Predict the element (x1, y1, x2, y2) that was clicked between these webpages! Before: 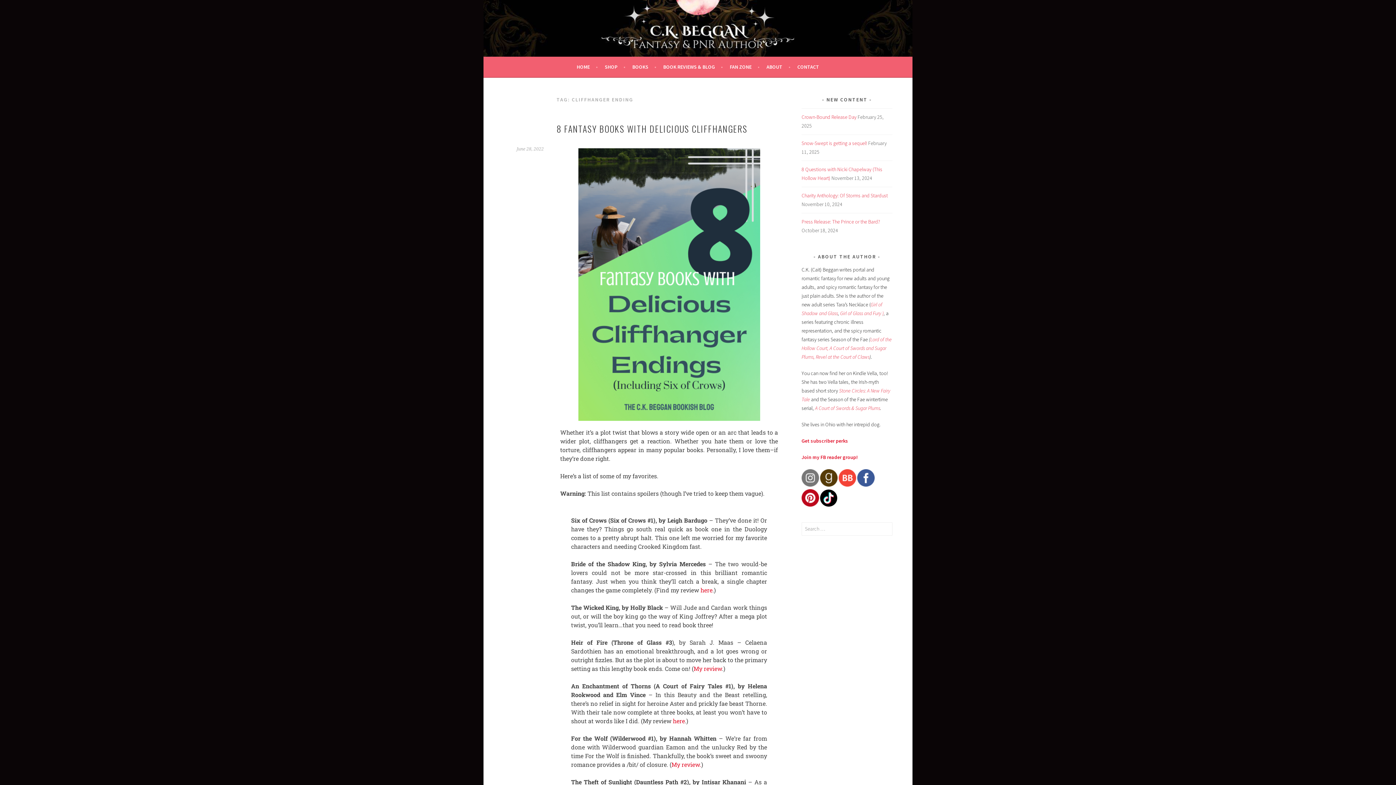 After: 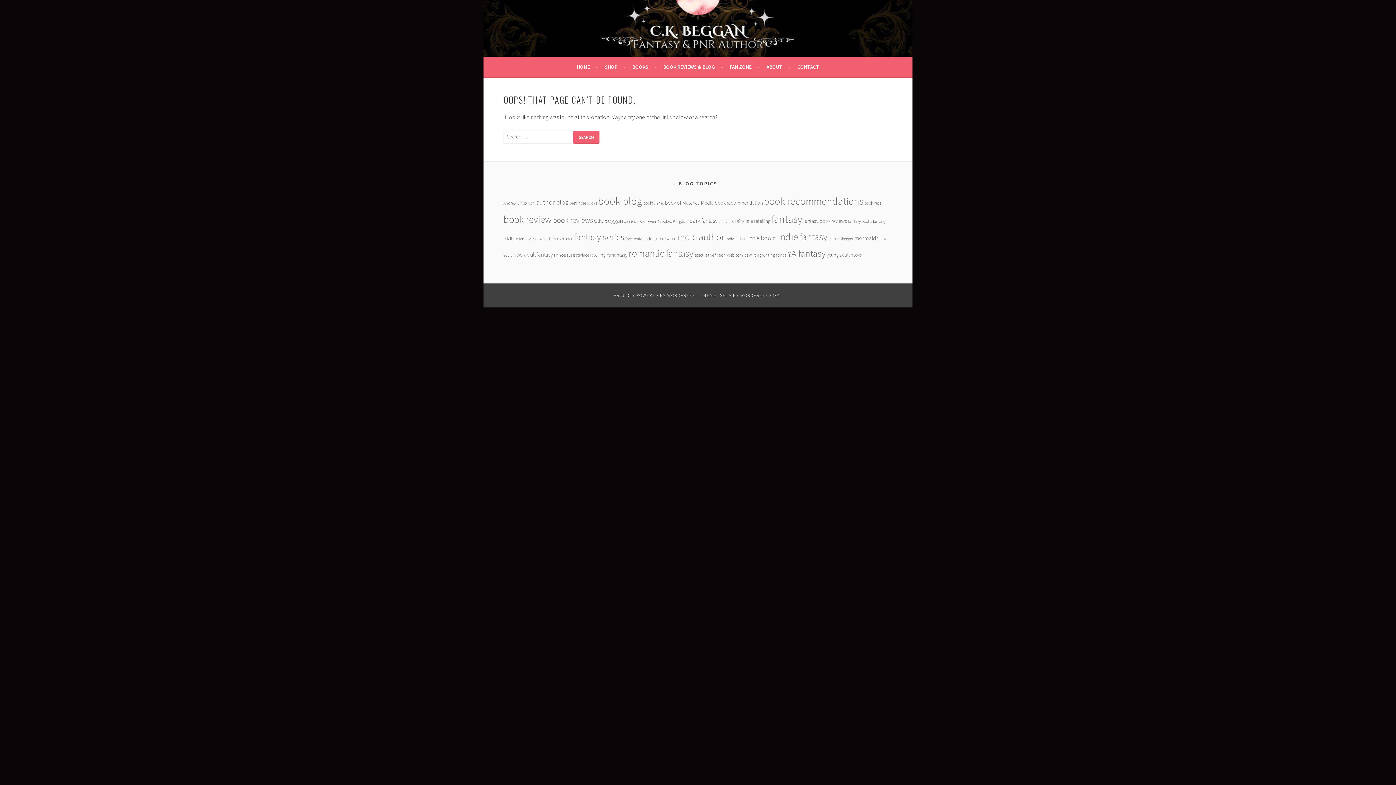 Action: label: My review. bbox: (671, 761, 701, 768)